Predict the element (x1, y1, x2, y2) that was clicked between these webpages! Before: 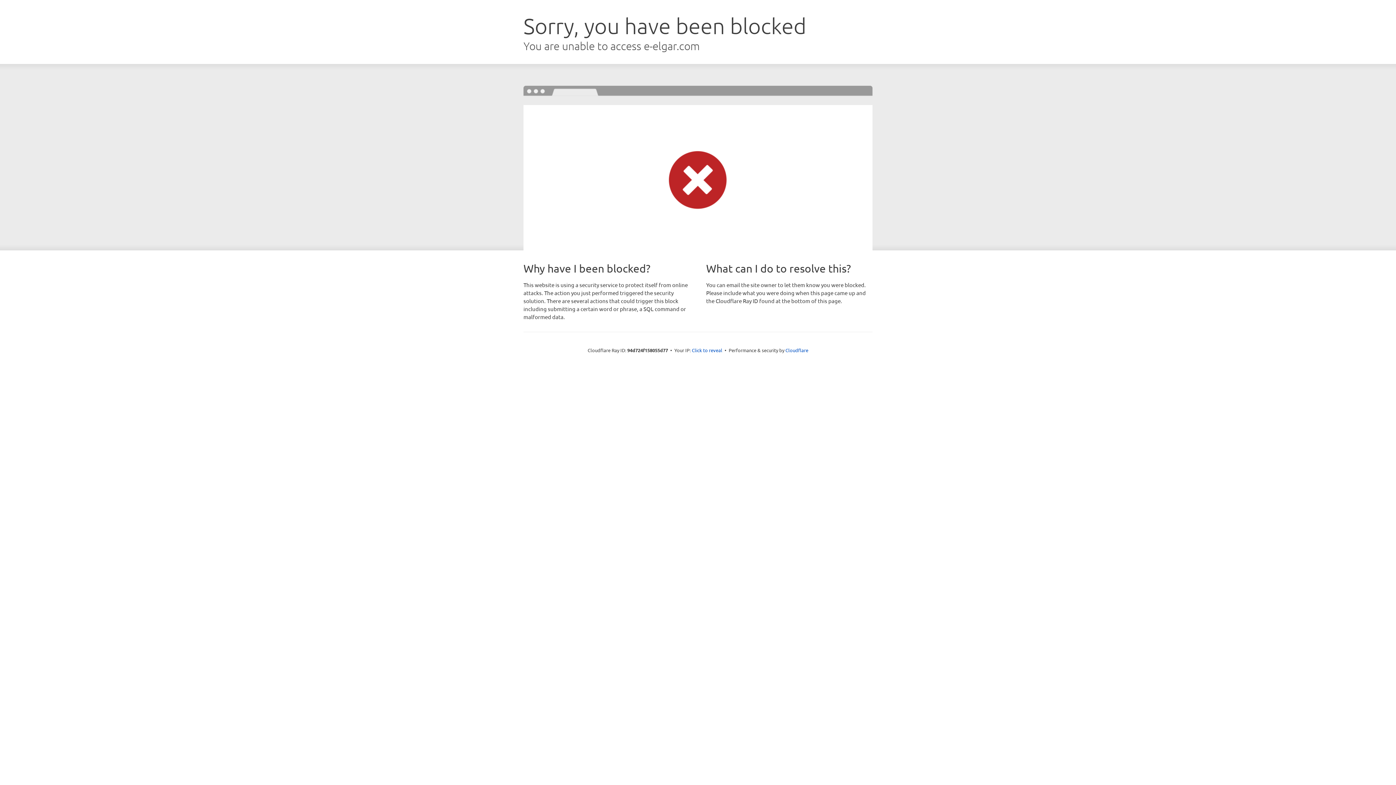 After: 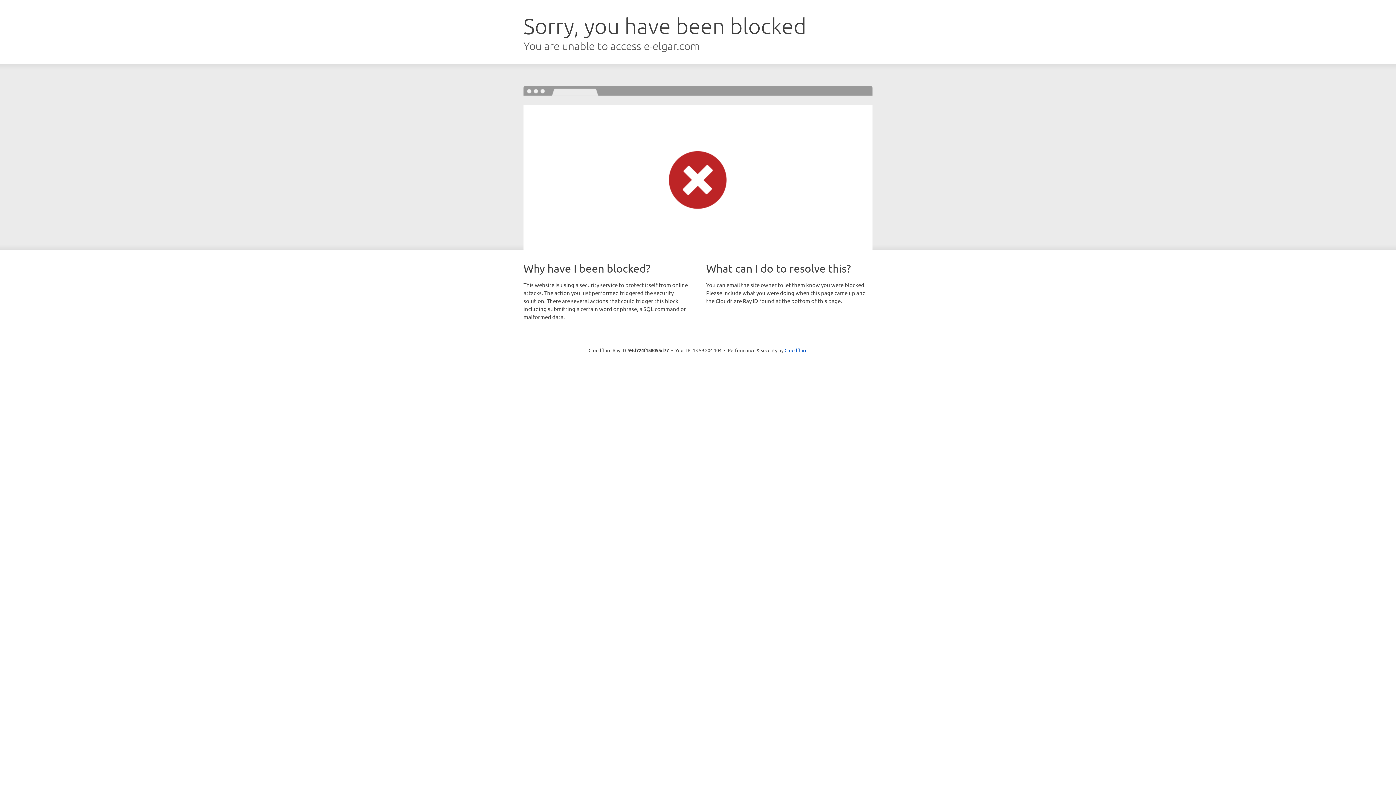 Action: bbox: (692, 346, 722, 353) label: Click to reveal